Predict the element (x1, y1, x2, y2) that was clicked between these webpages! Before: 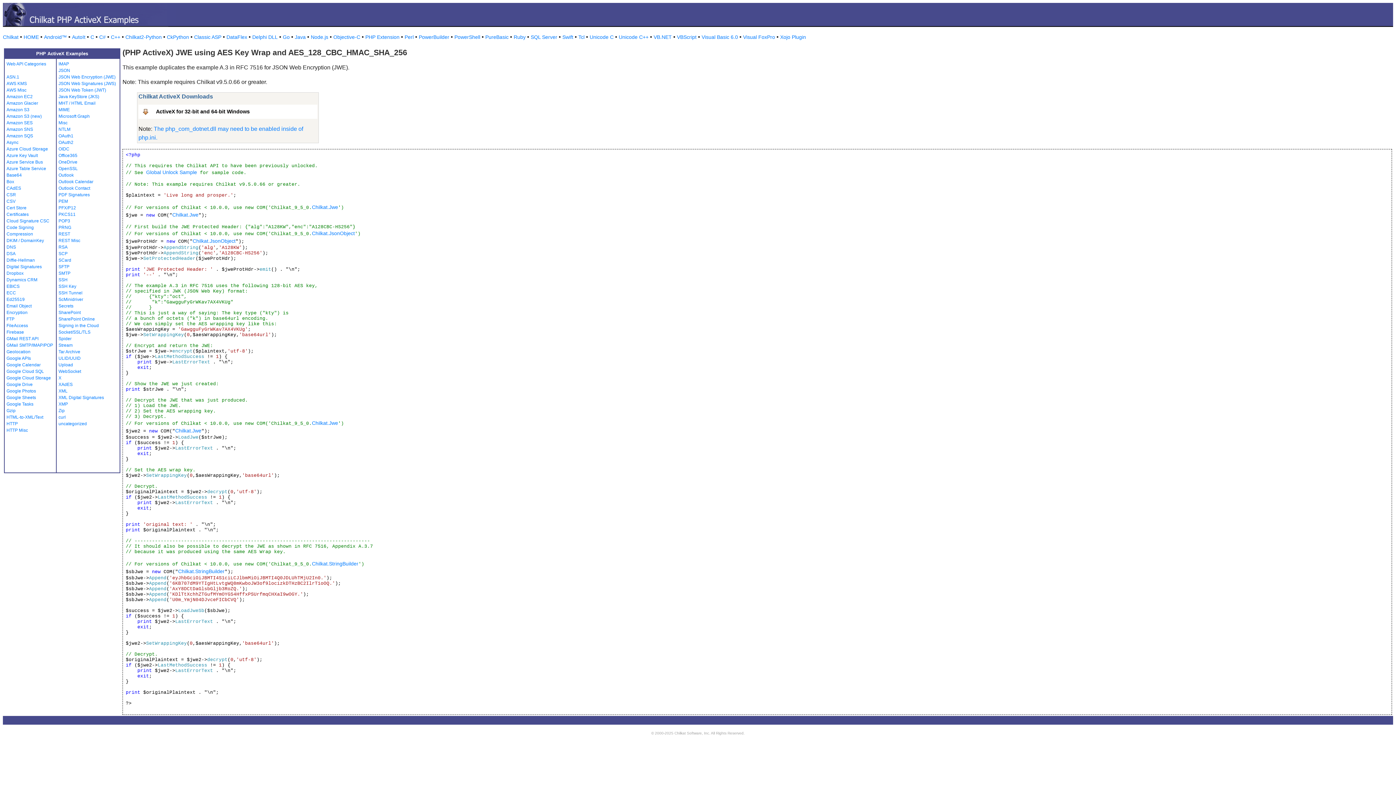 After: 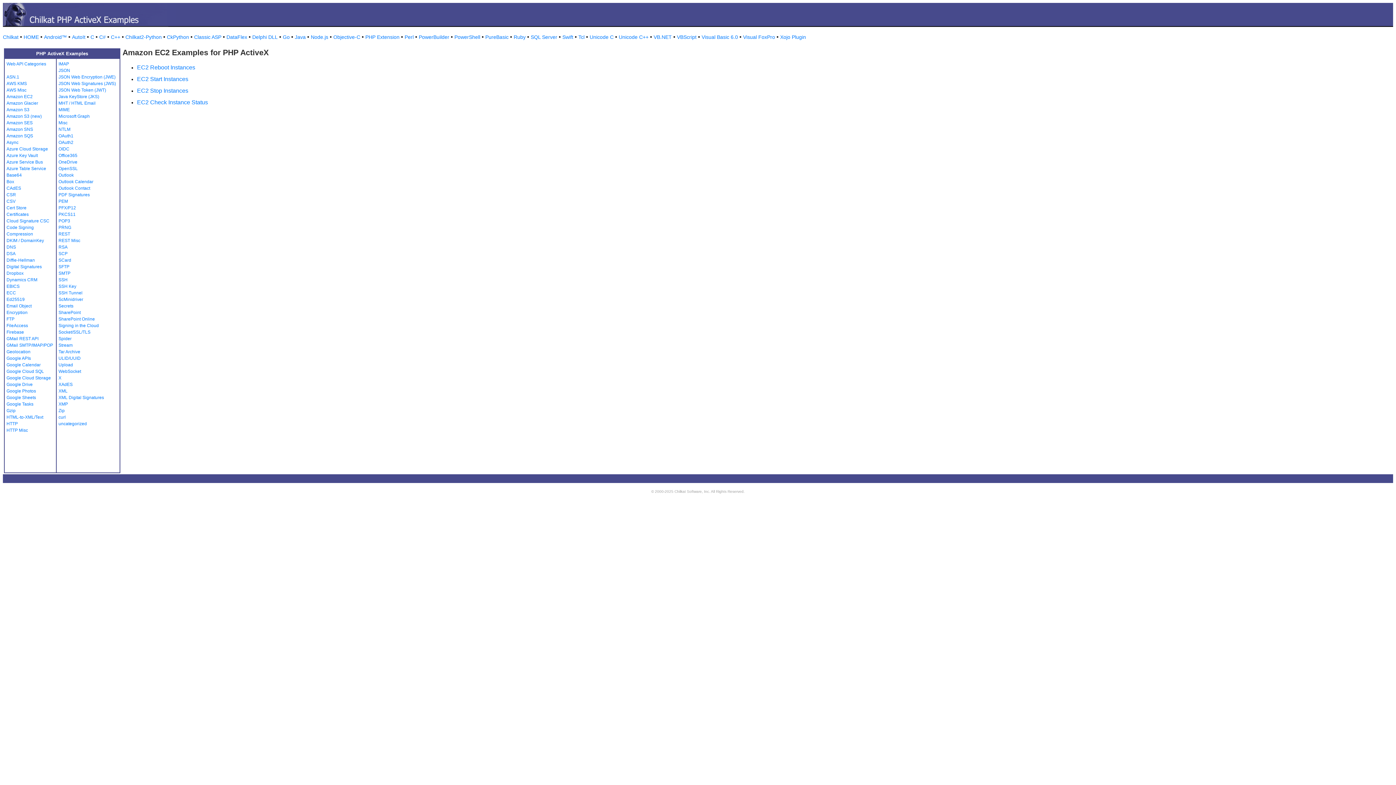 Action: bbox: (6, 94, 32, 99) label: Amazon EC2